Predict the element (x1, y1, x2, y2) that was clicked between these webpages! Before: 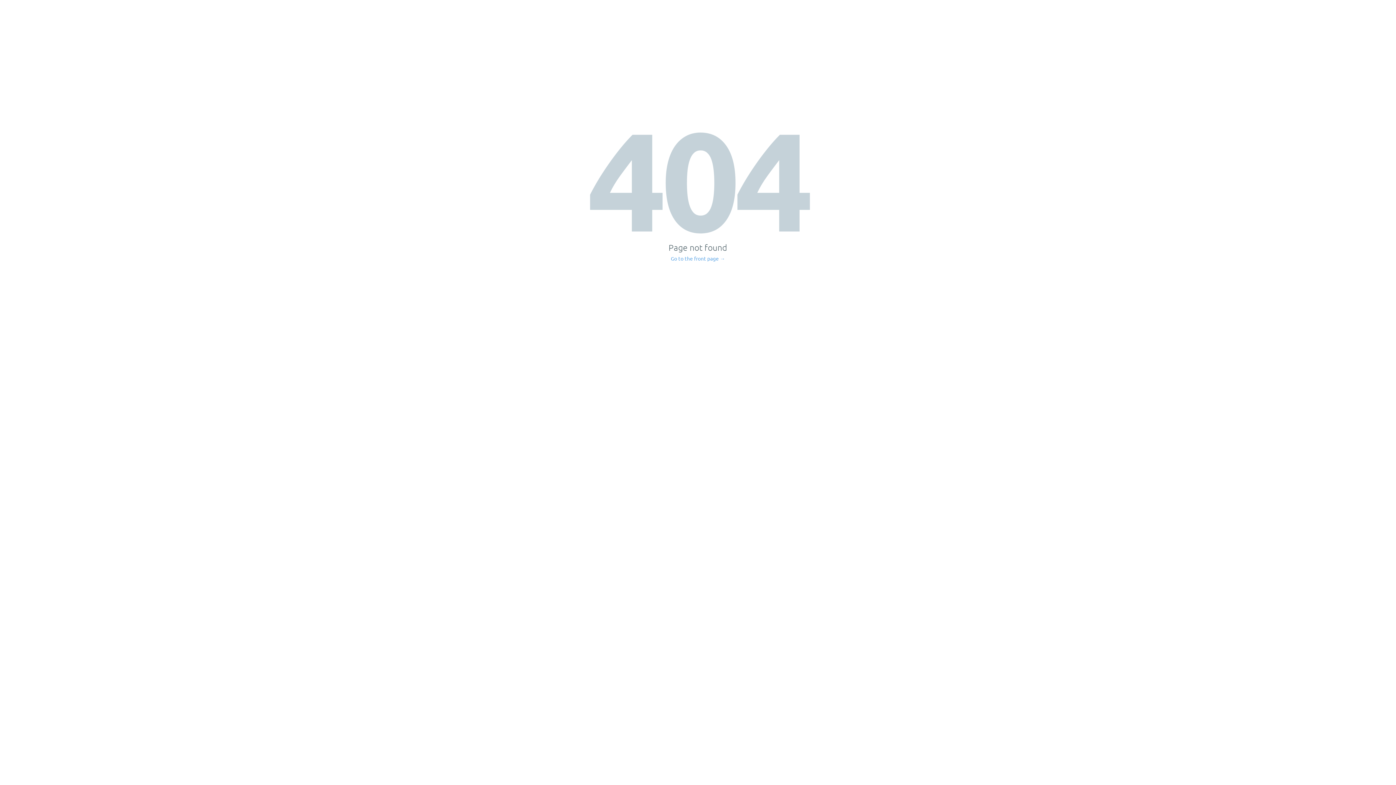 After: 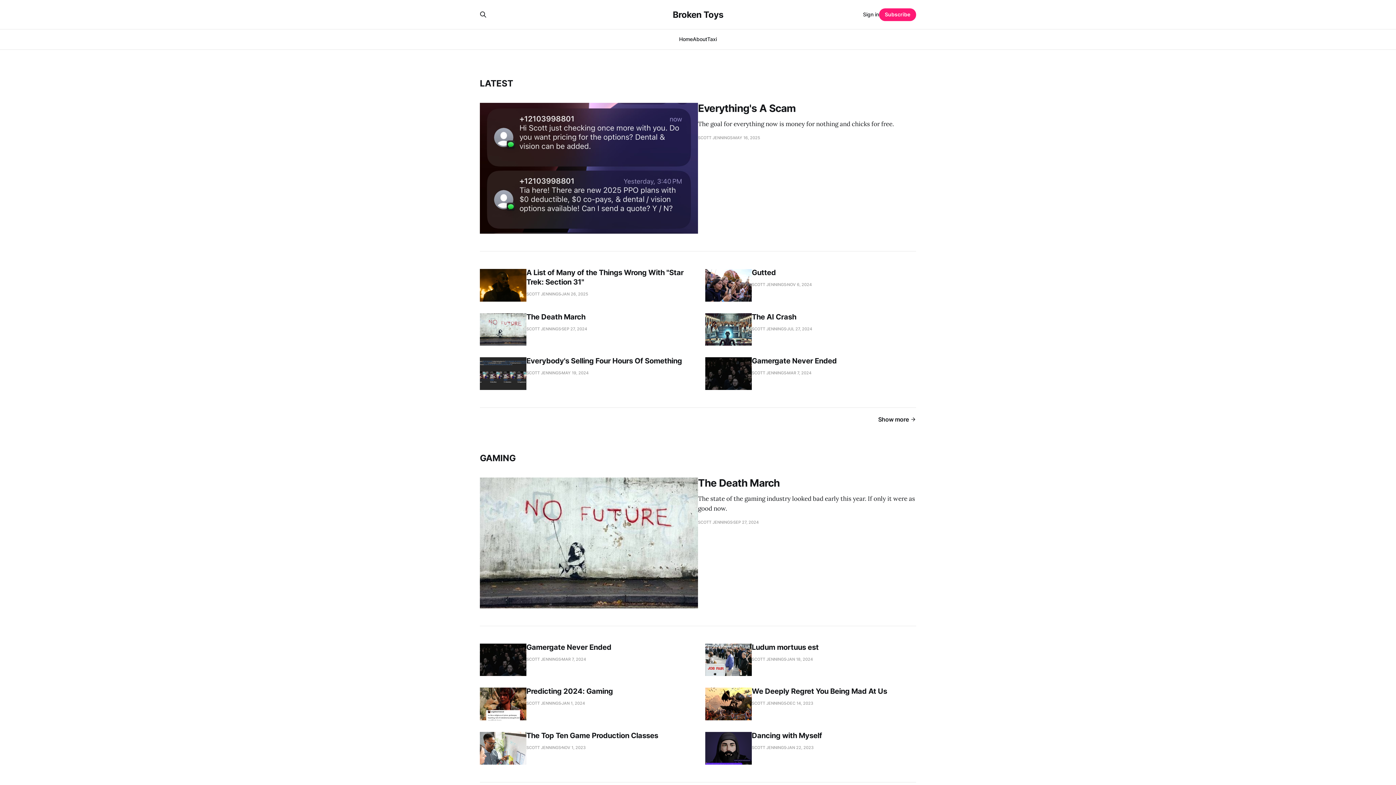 Action: bbox: (671, 256, 725, 261) label: Go to the front page →